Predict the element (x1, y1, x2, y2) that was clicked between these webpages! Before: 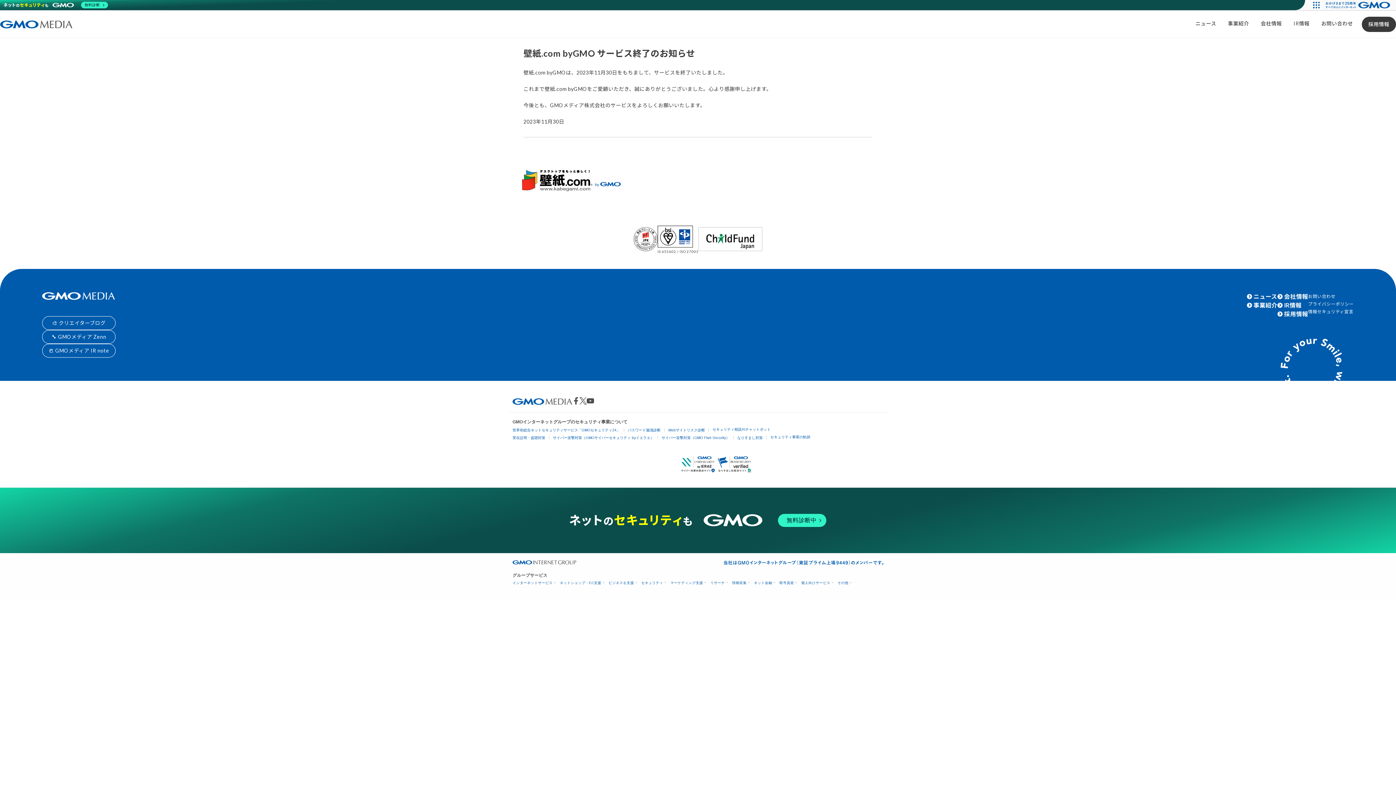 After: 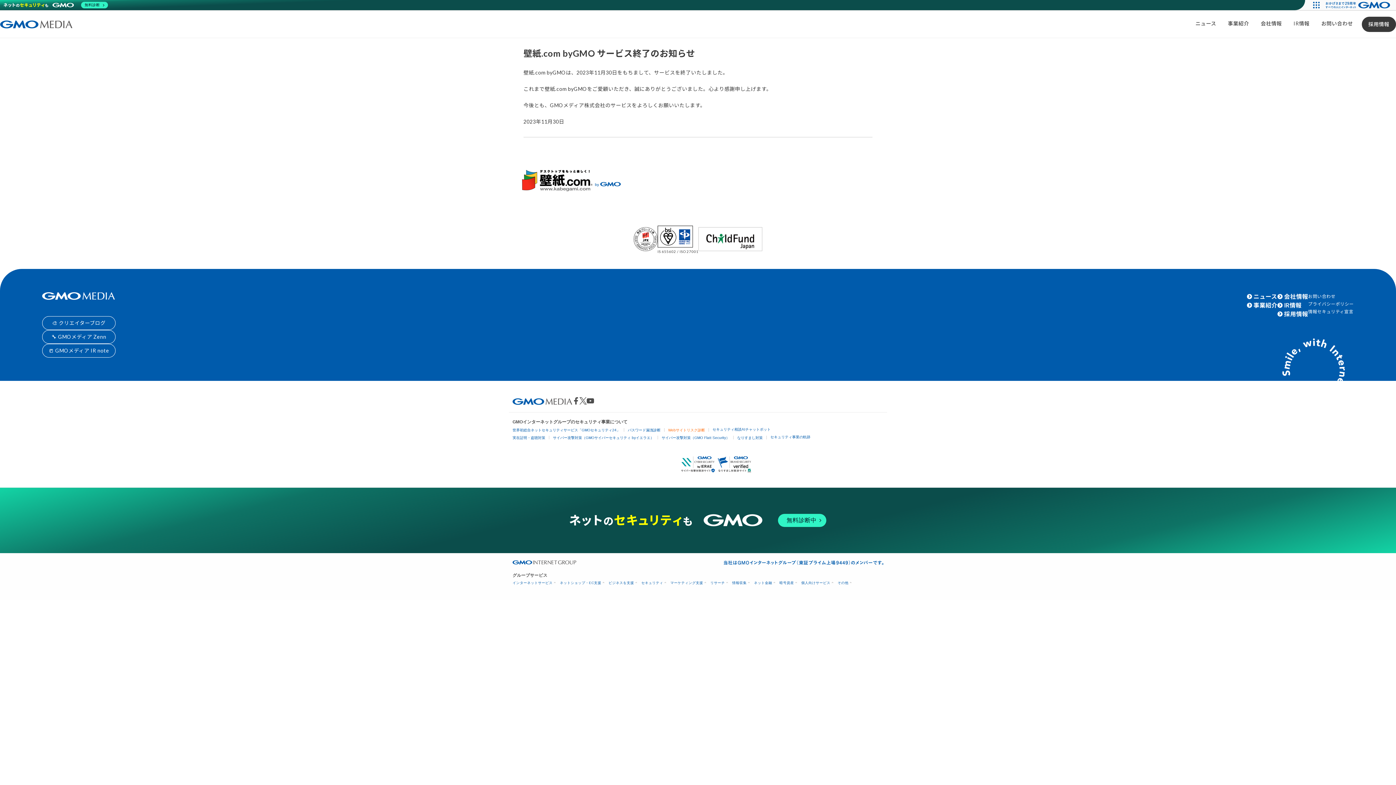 Action: label: Webサイトリスク診断 bbox: (668, 428, 705, 432)